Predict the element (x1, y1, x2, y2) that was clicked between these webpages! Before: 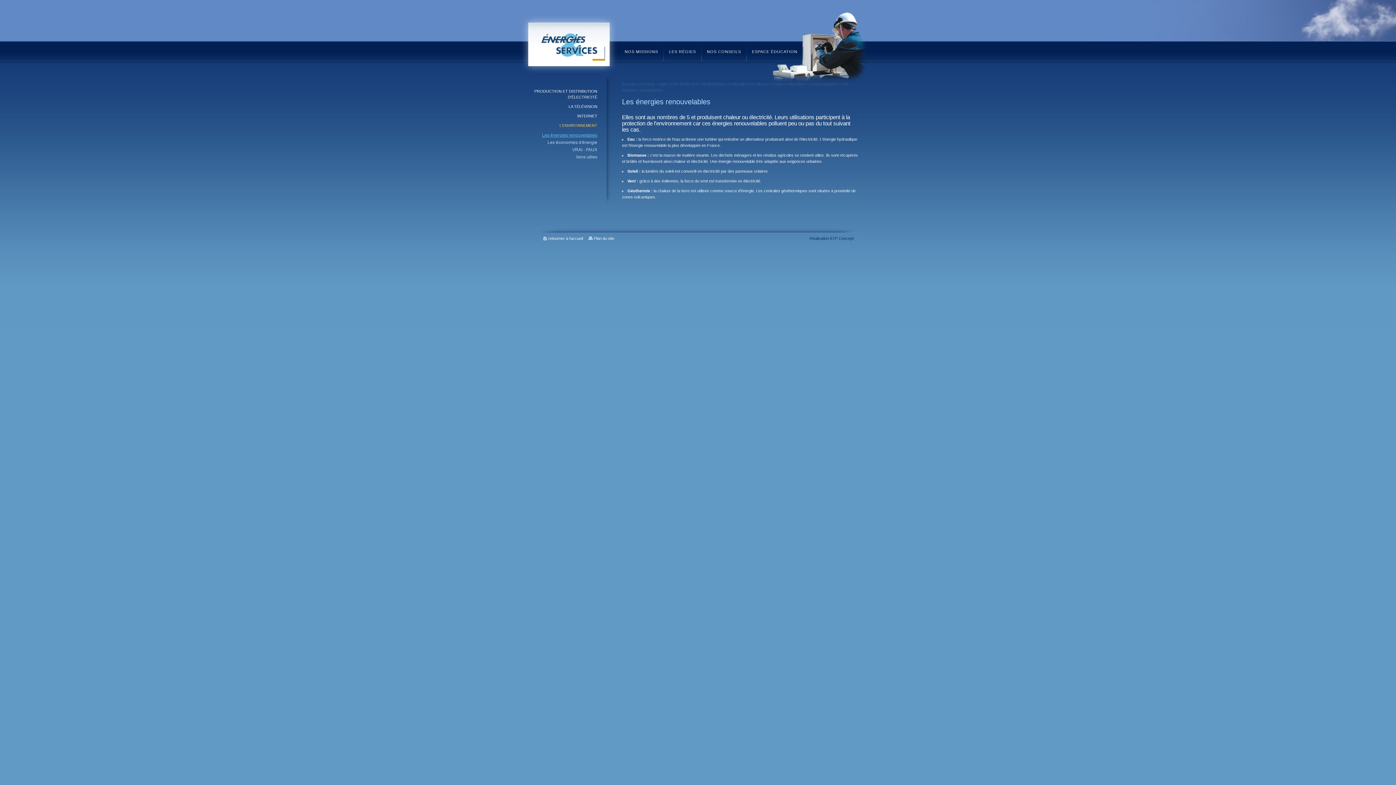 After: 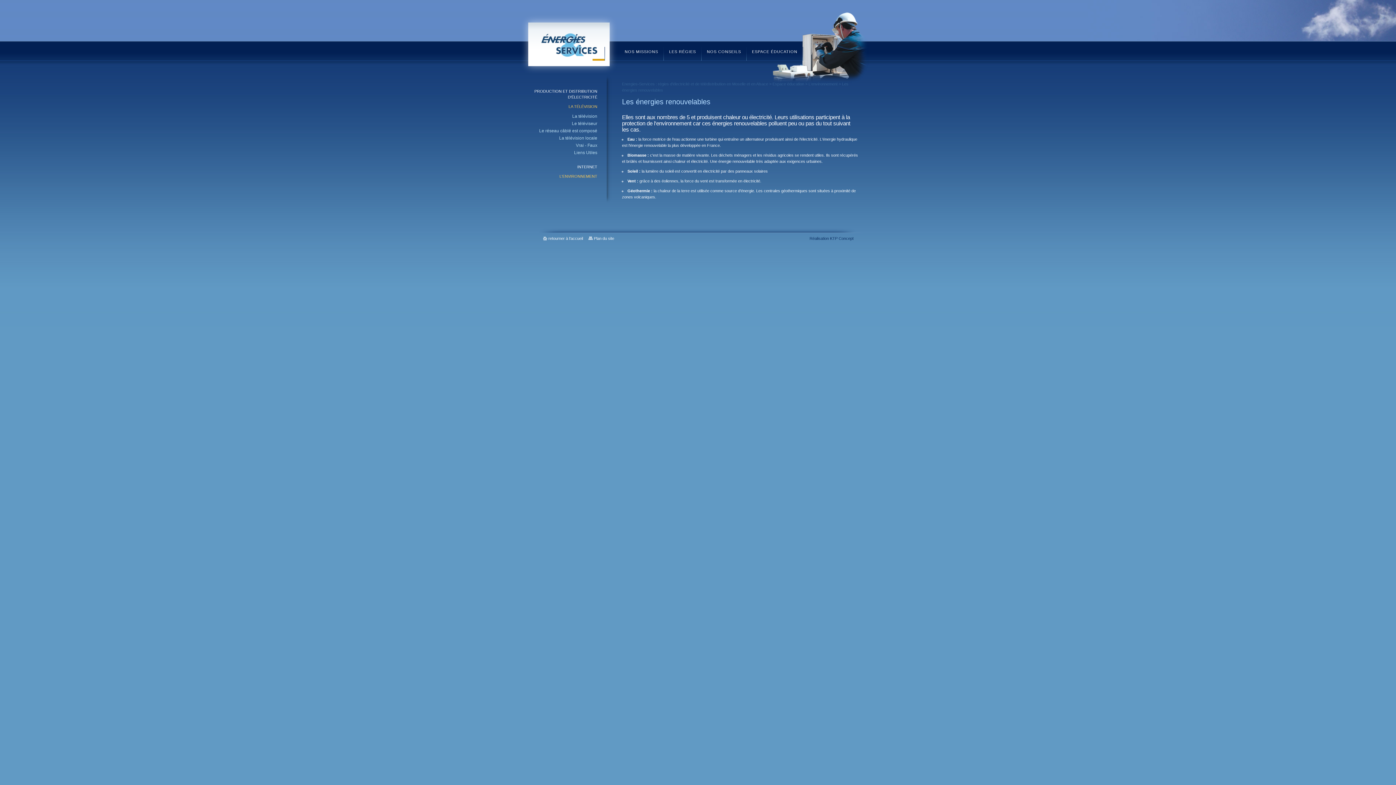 Action: bbox: (517, 103, 597, 109) label: LA TÉLÉVISION